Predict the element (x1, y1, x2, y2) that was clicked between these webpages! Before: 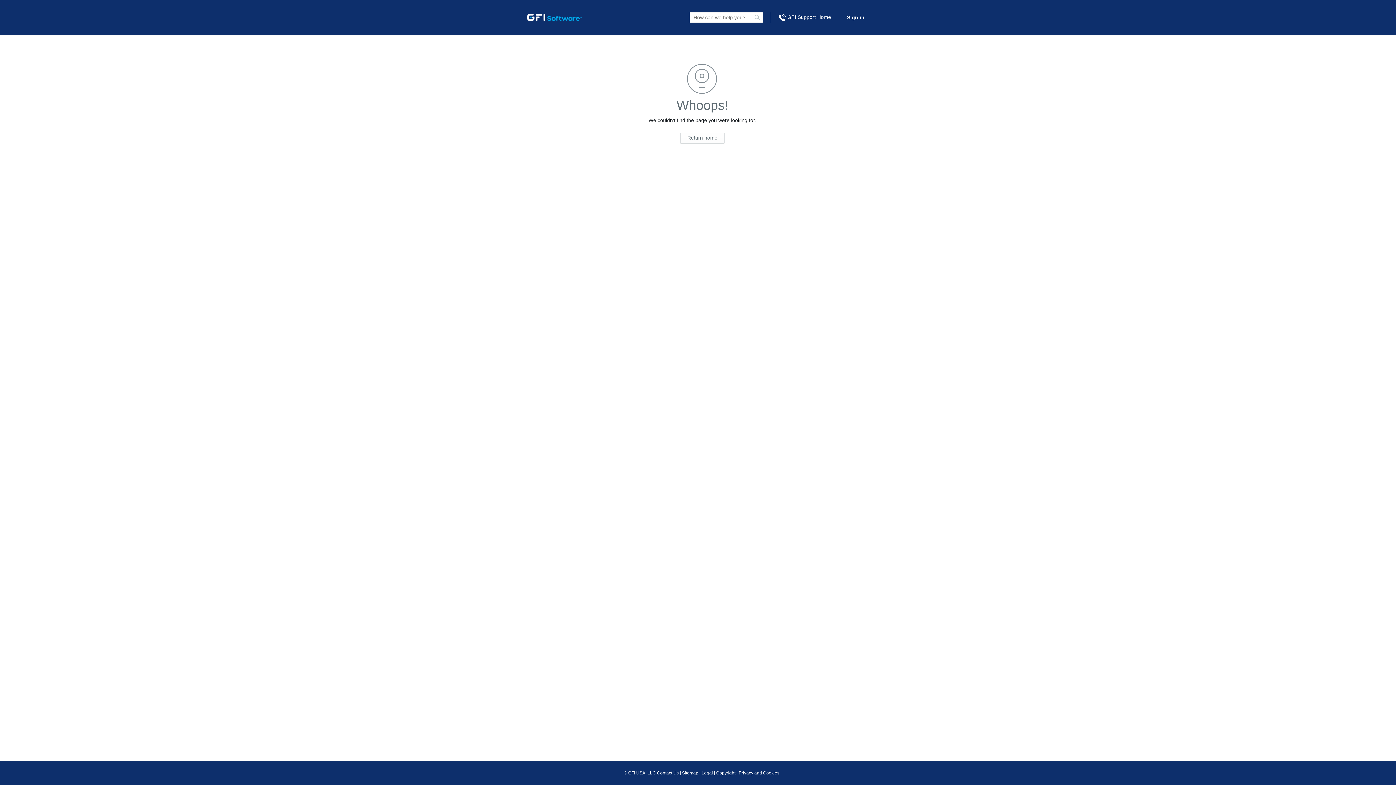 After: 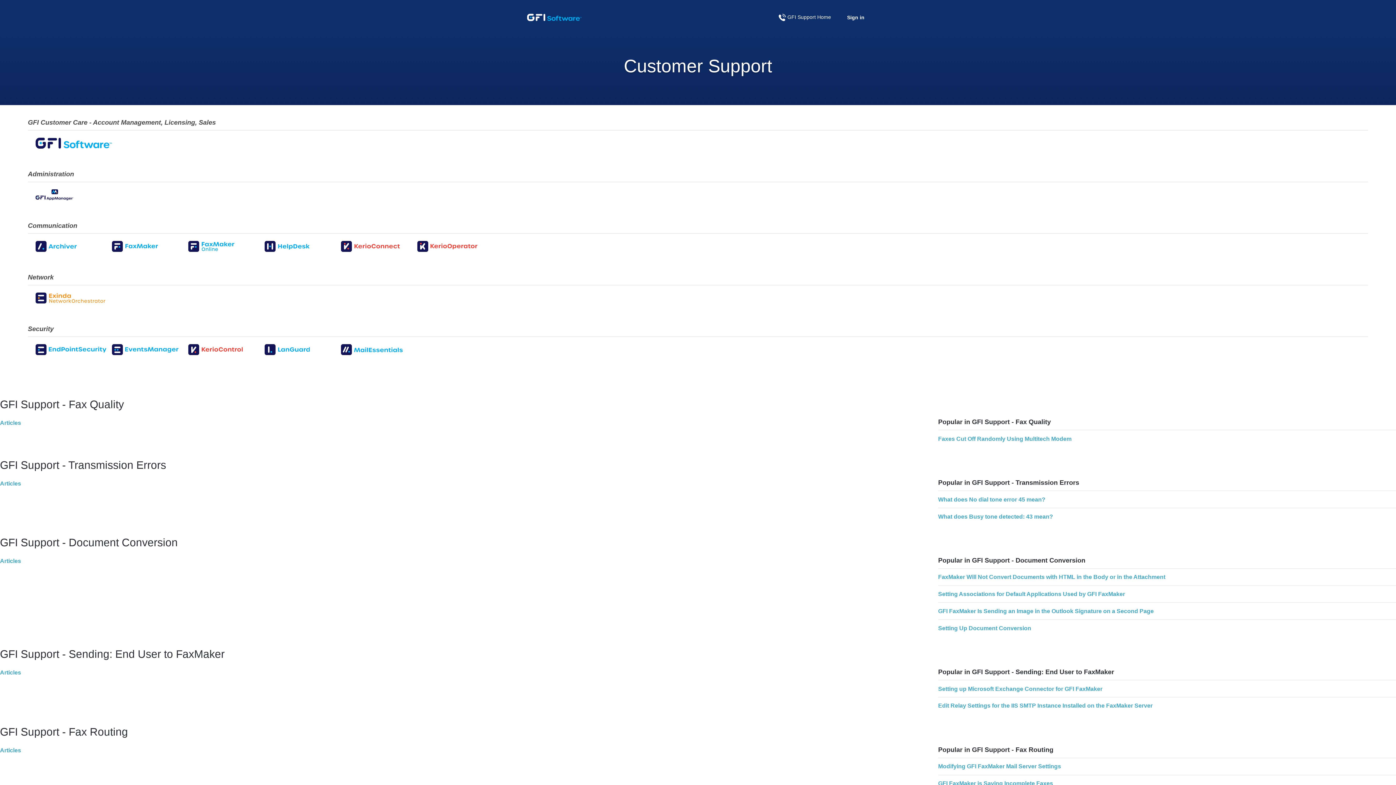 Action: bbox: (680, 132, 724, 143) label: Return home